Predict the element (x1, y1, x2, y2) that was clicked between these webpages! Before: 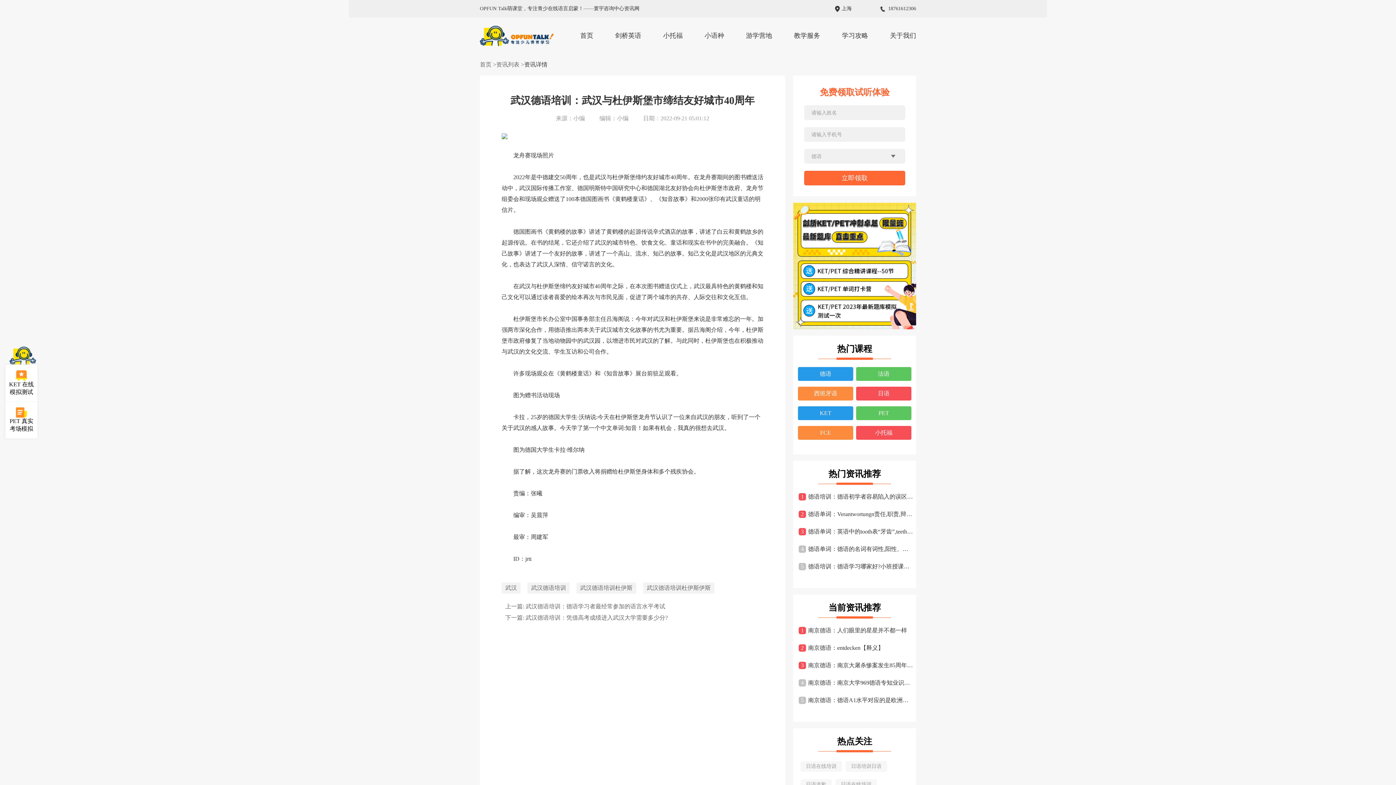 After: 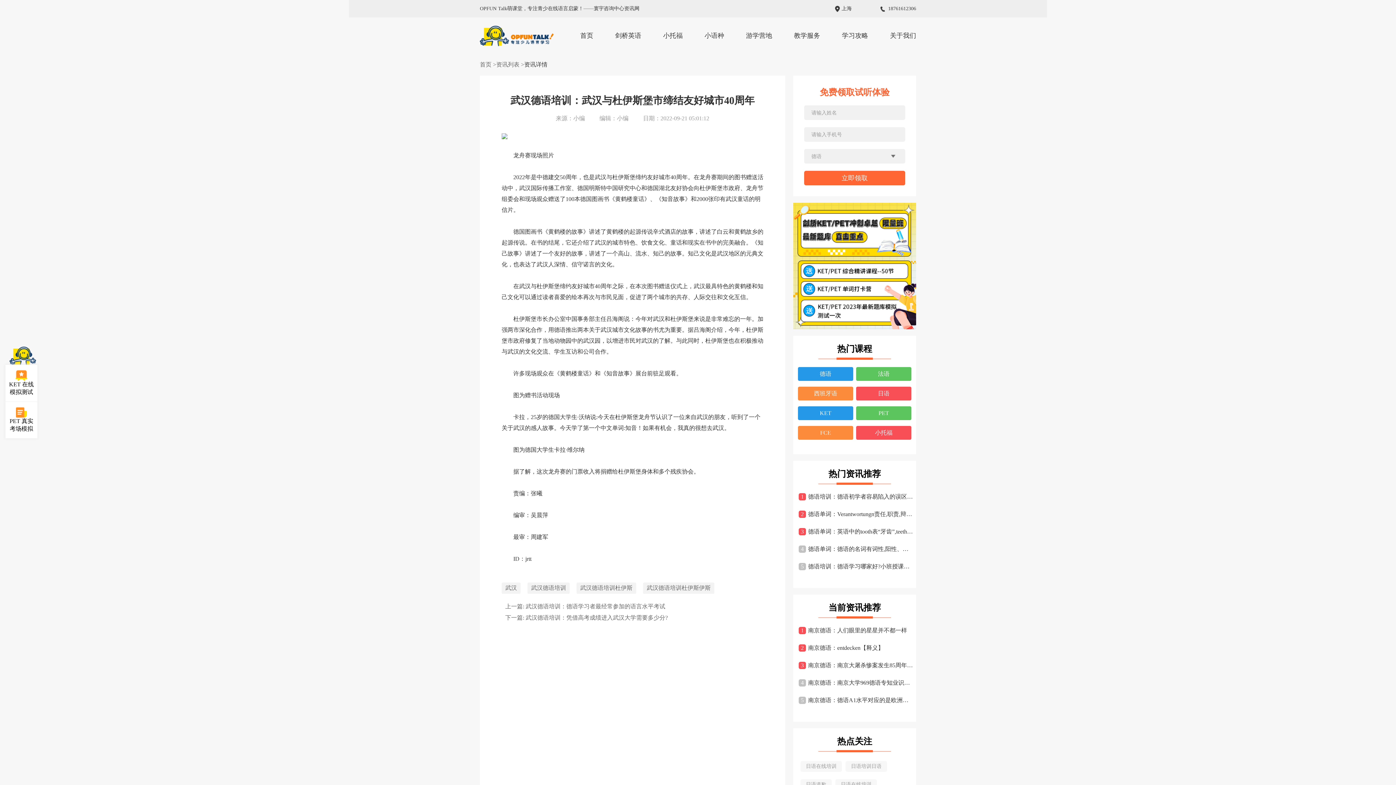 Action: label: 4德语单词：德语的名词有词性,阳性、阴性和中性,这可以理解,自然界有阴阳 bbox: (798, 542, 913, 556)